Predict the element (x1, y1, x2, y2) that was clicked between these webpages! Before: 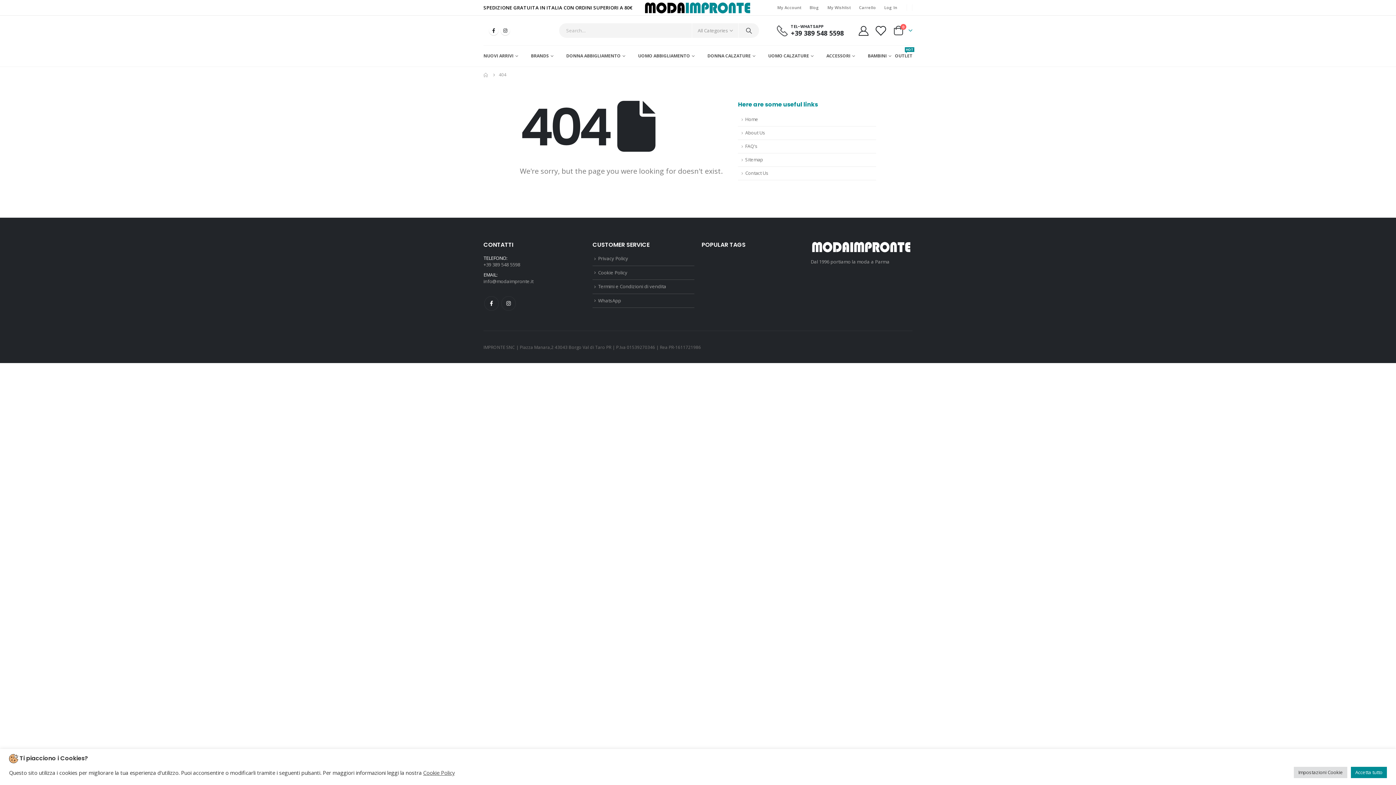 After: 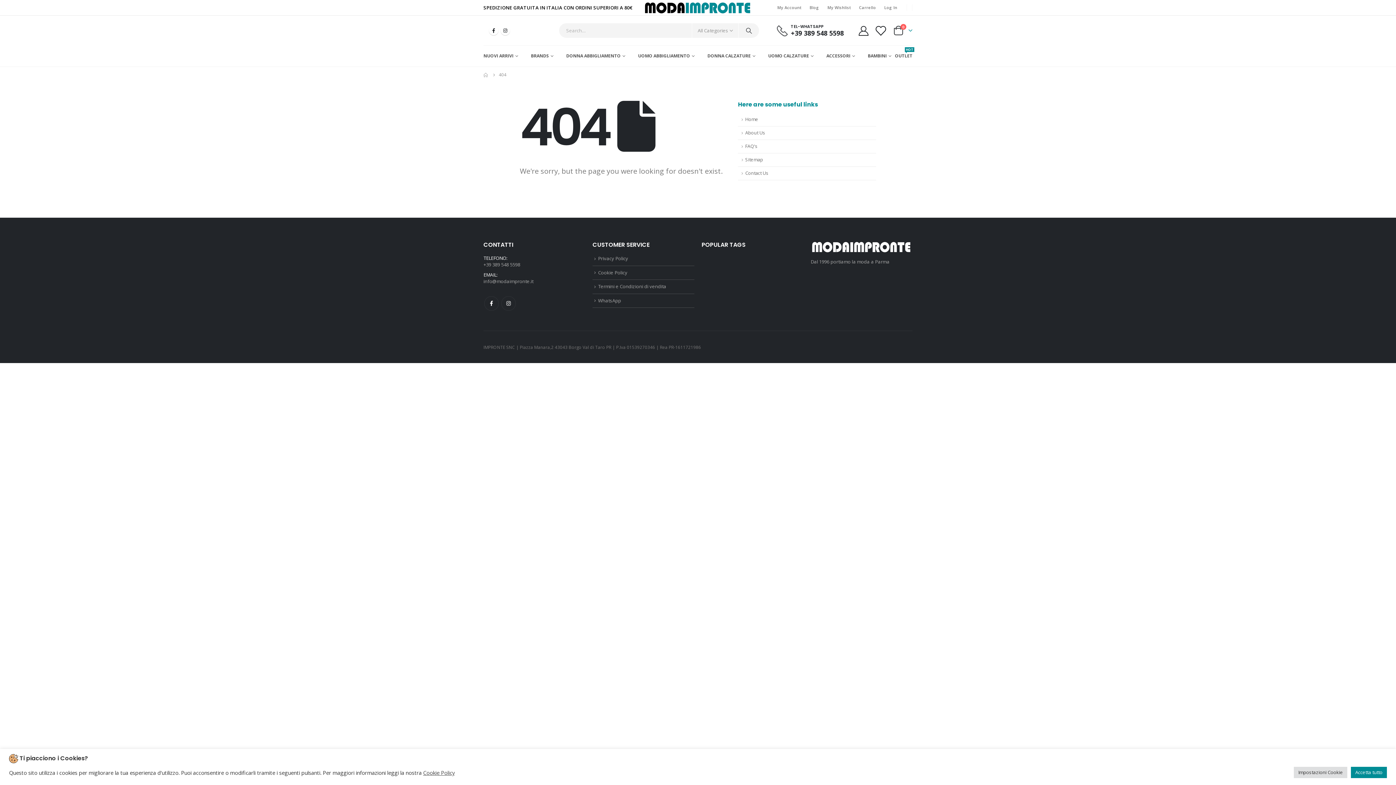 Action: label: Sitemap bbox: (738, 153, 876, 166)